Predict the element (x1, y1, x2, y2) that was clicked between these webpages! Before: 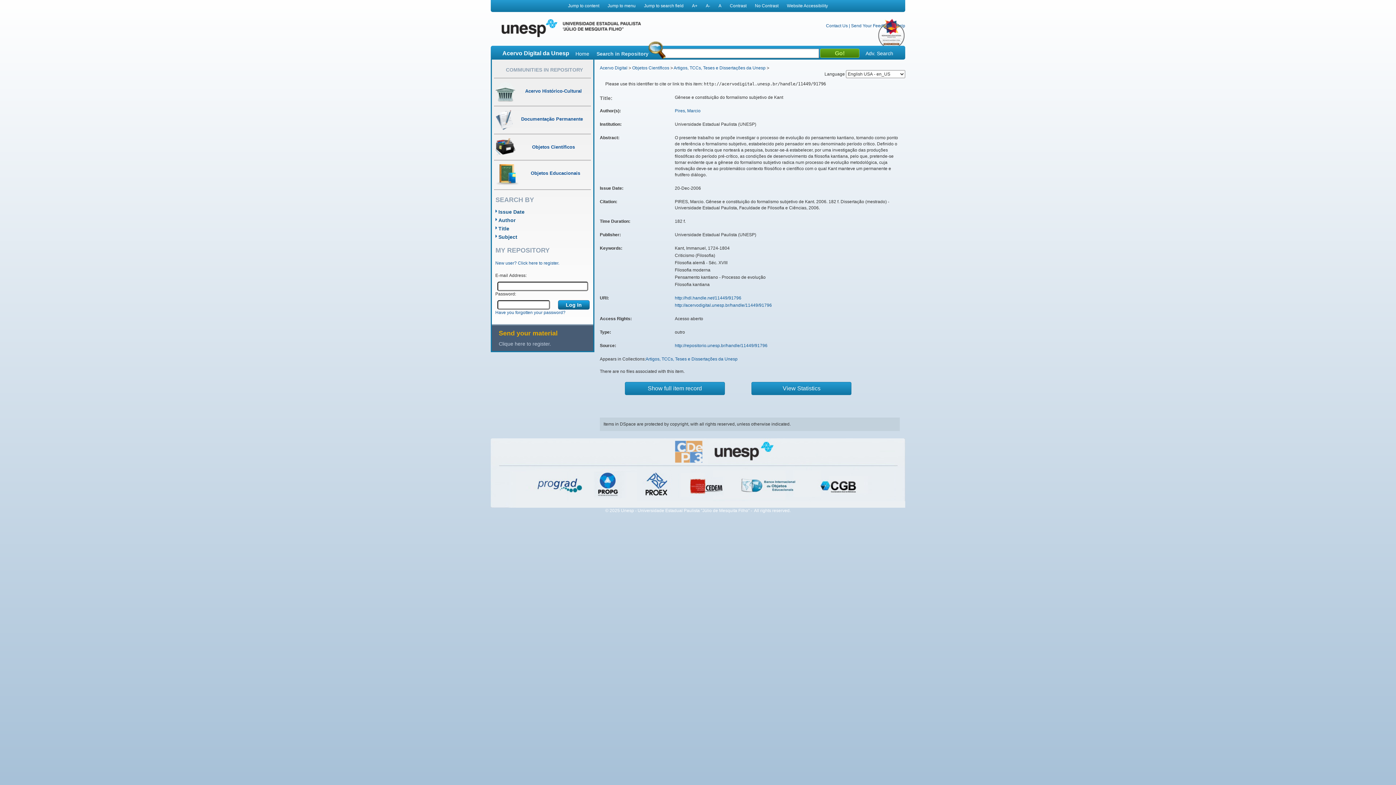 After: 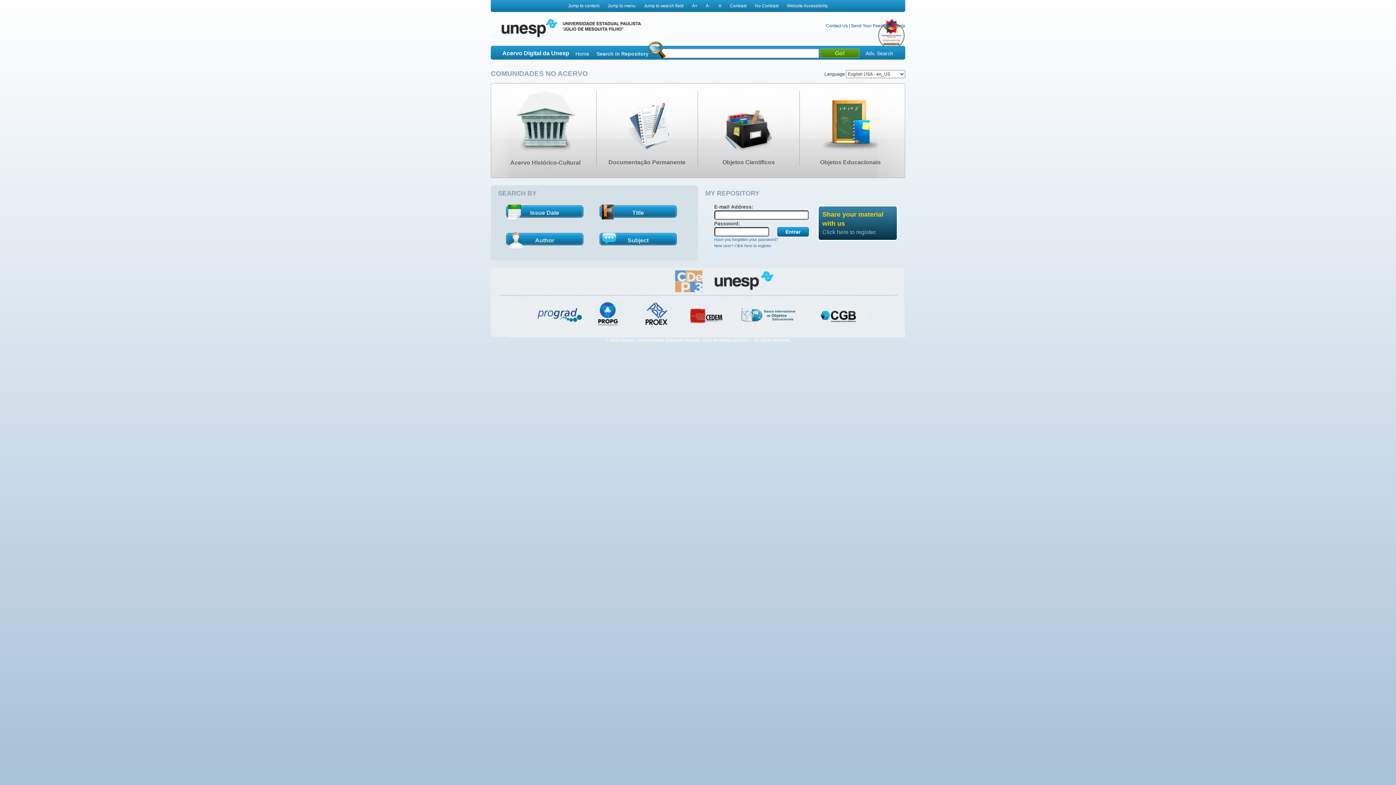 Action: label: Acervo Digital bbox: (600, 65, 627, 70)